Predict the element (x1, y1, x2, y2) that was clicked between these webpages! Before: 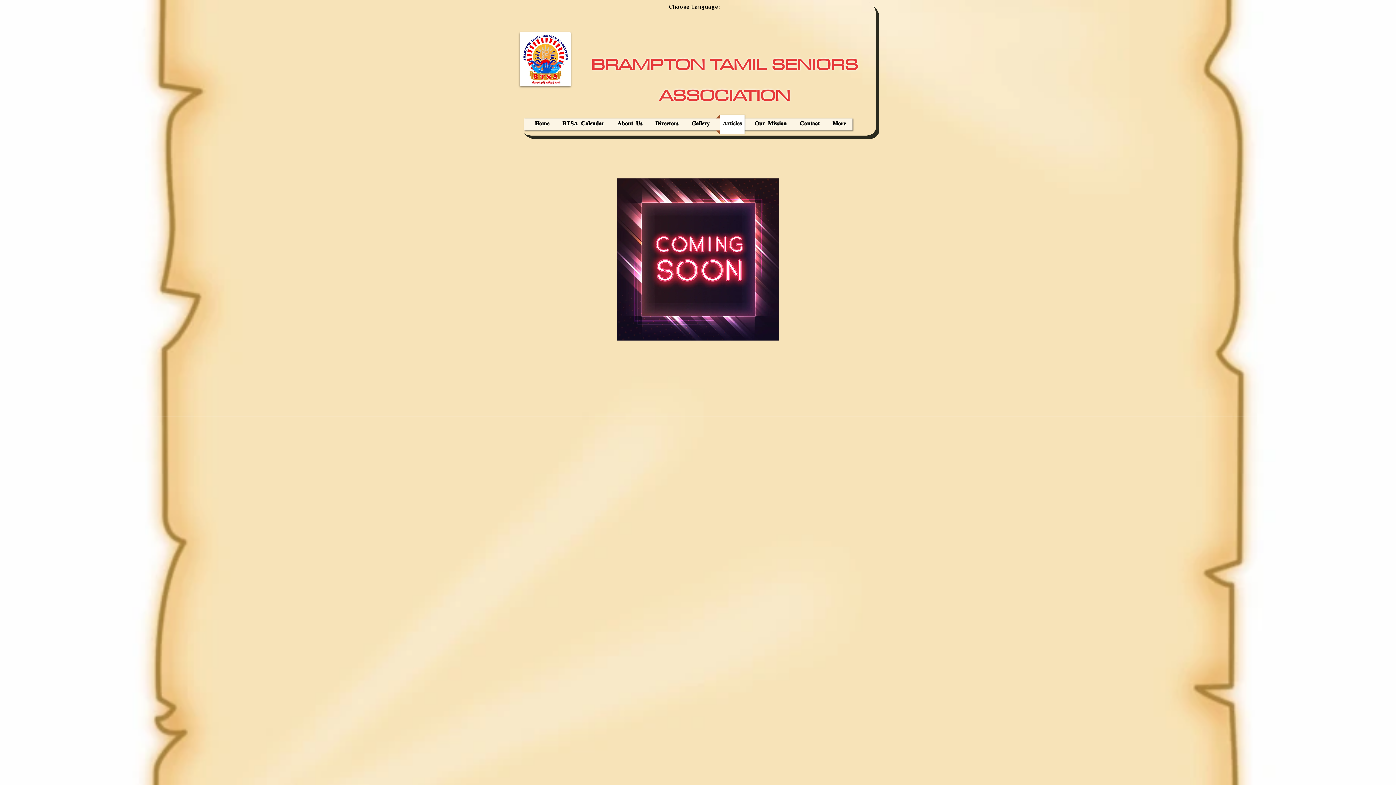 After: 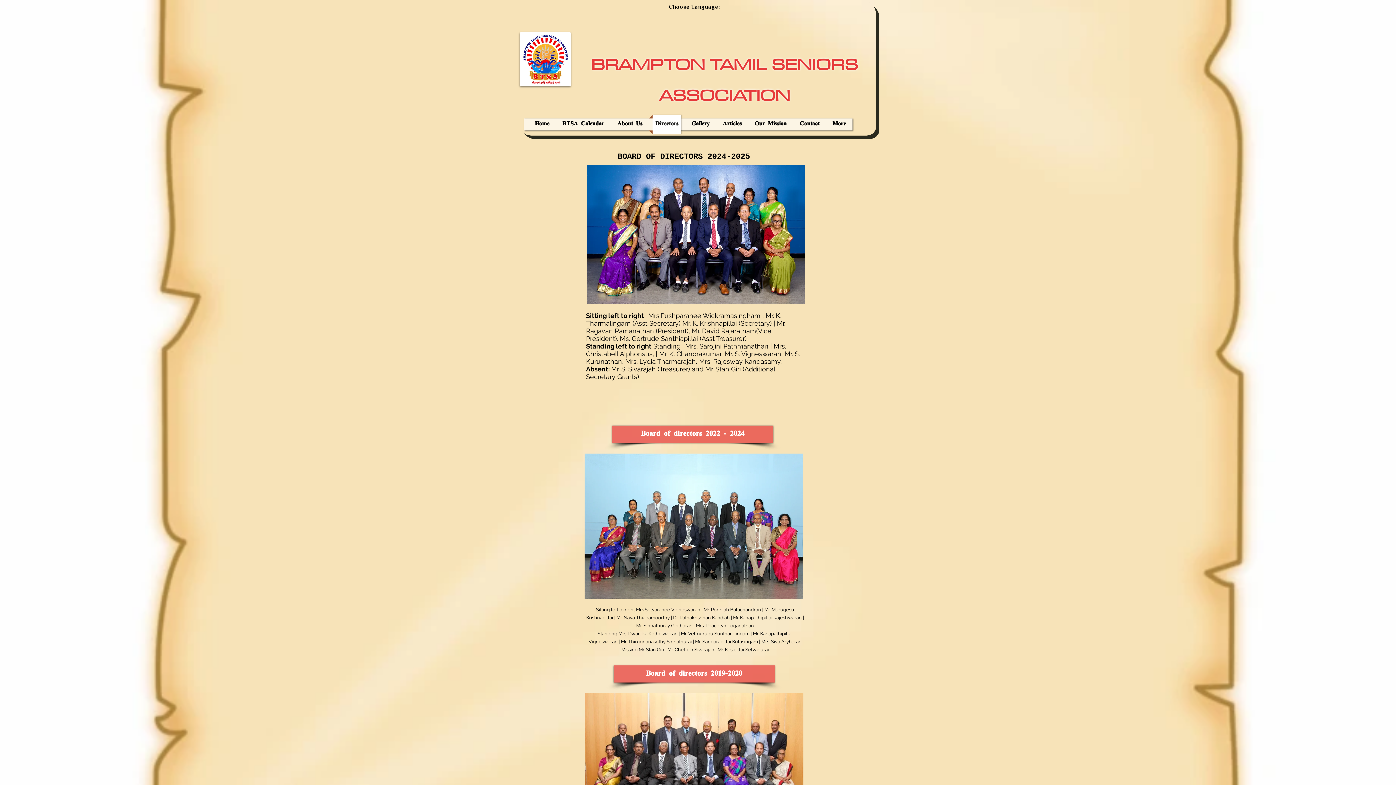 Action: bbox: (649, 114, 685, 134) label: Directors